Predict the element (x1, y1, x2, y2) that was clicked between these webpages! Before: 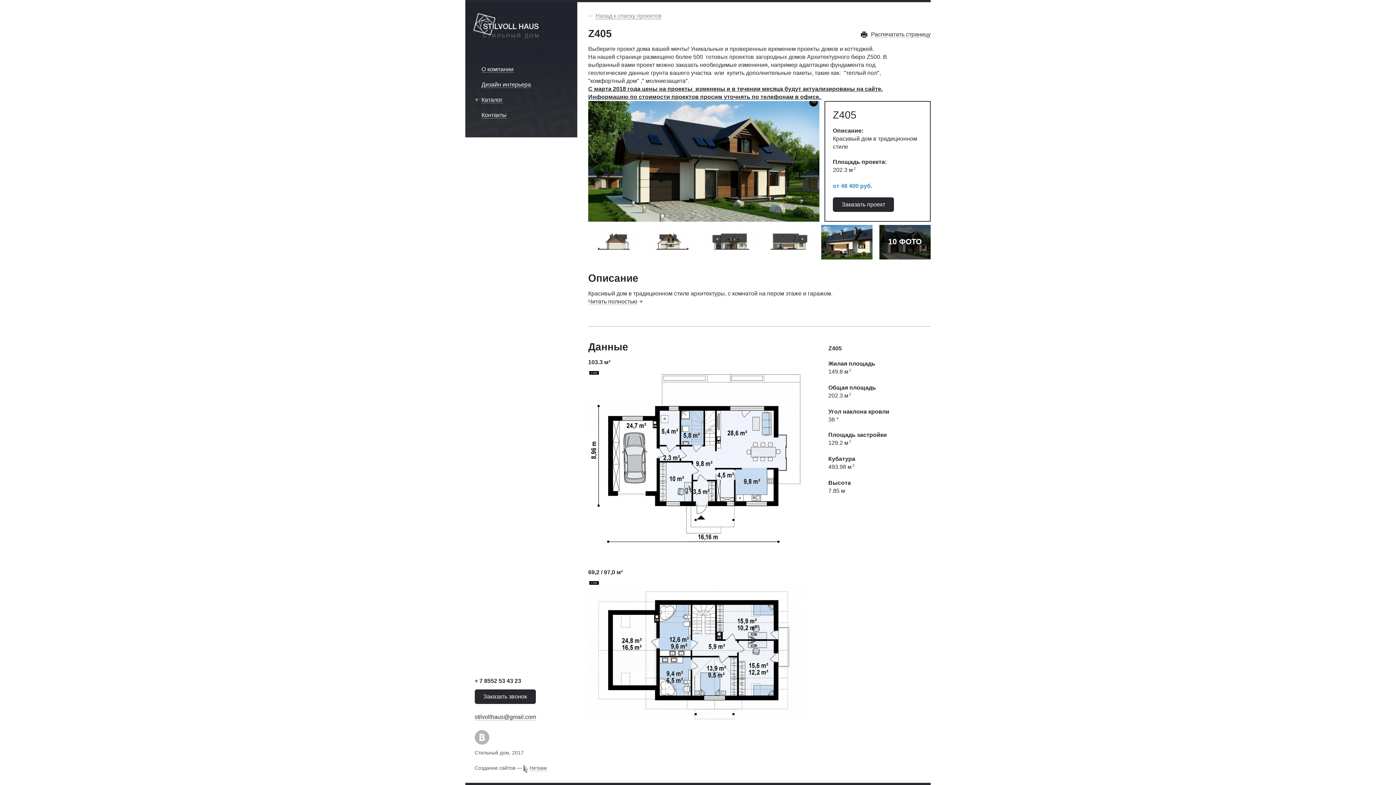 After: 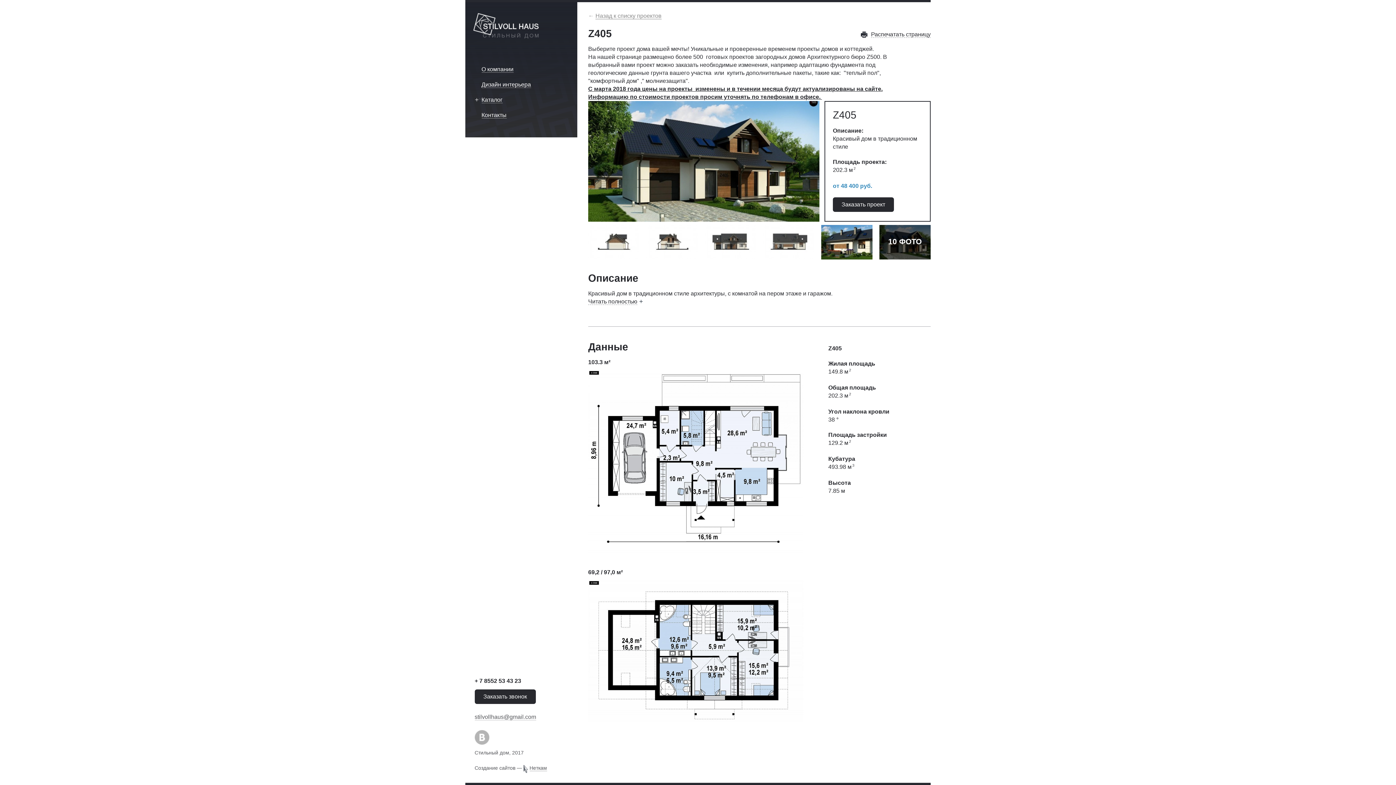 Action: label: stilvollhaus@gmail.com bbox: (474, 714, 536, 720)